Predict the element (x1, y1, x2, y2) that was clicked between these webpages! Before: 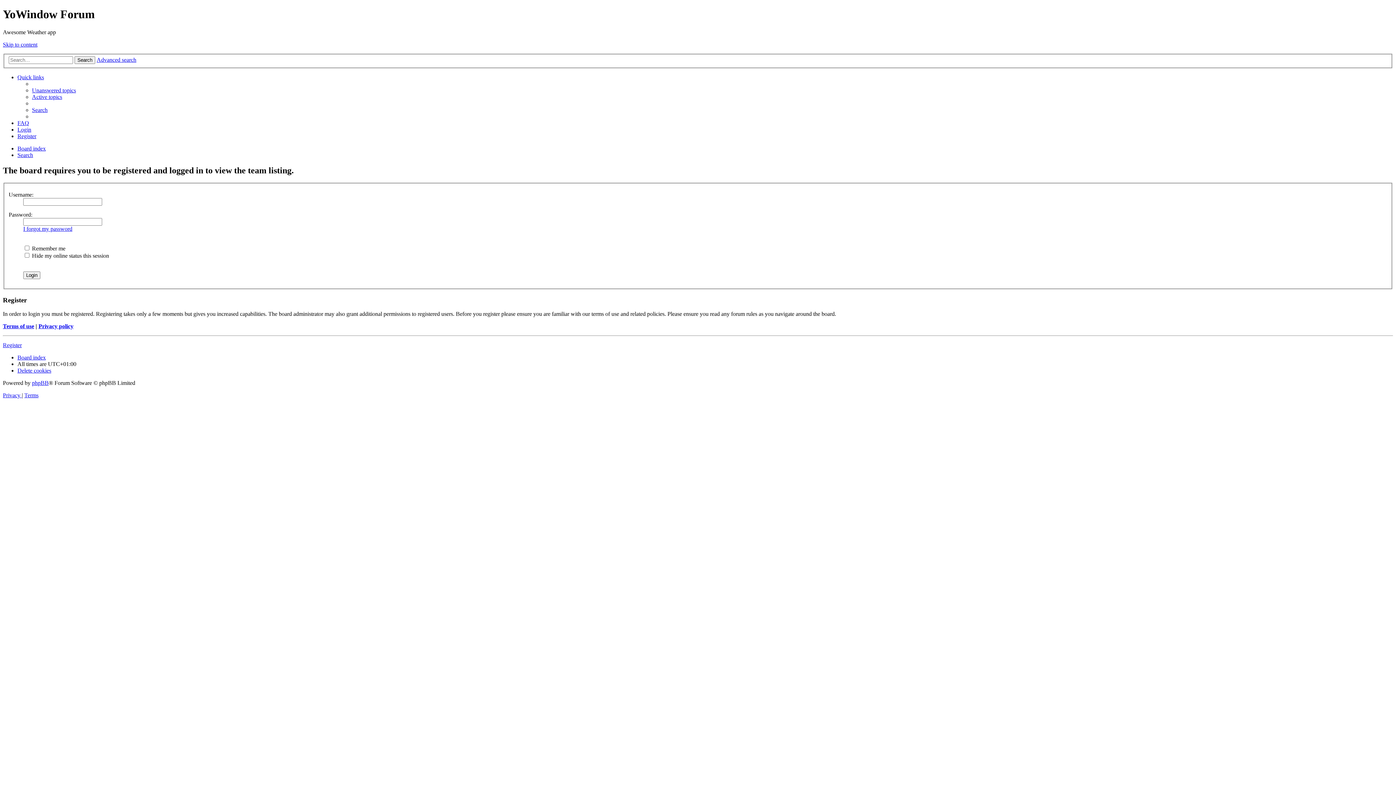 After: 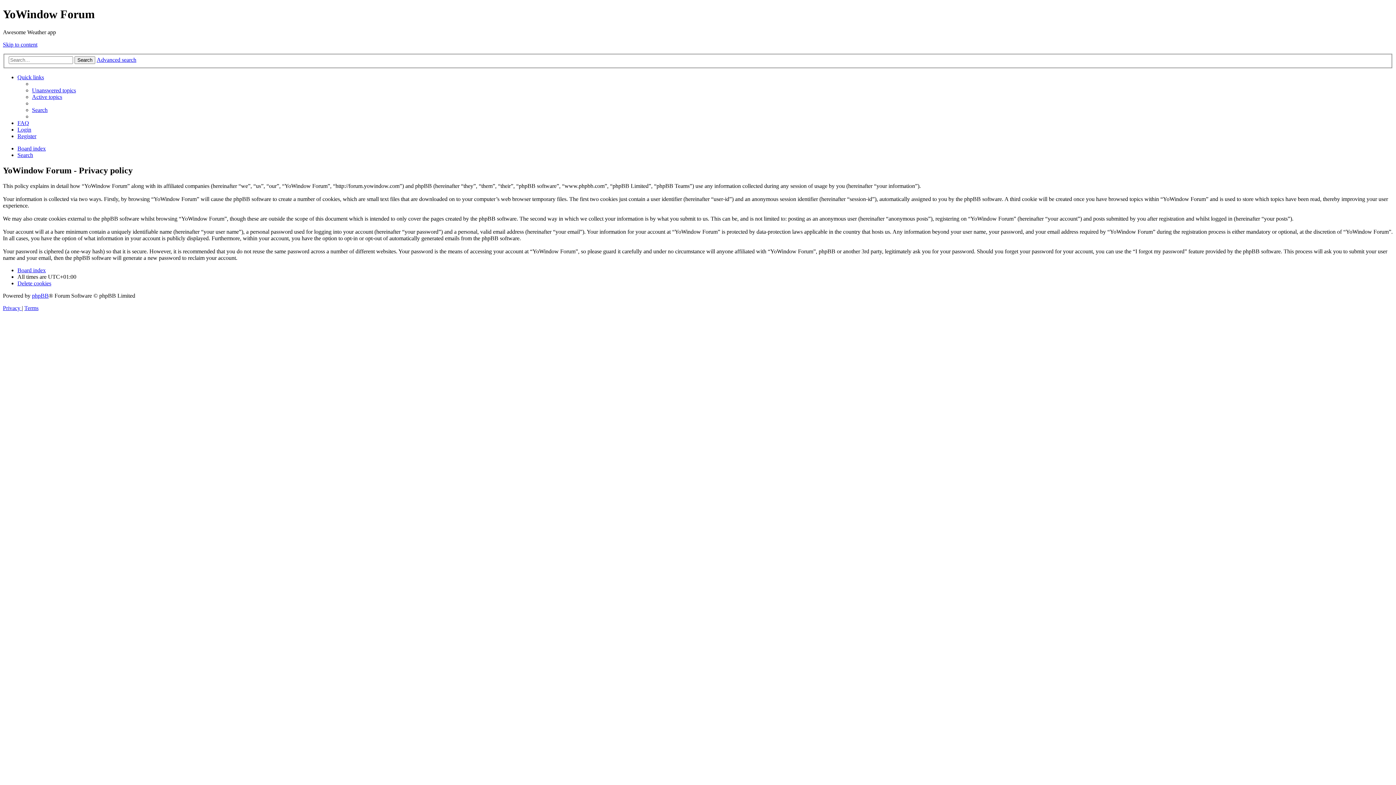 Action: label: Privacy policy bbox: (38, 323, 73, 329)